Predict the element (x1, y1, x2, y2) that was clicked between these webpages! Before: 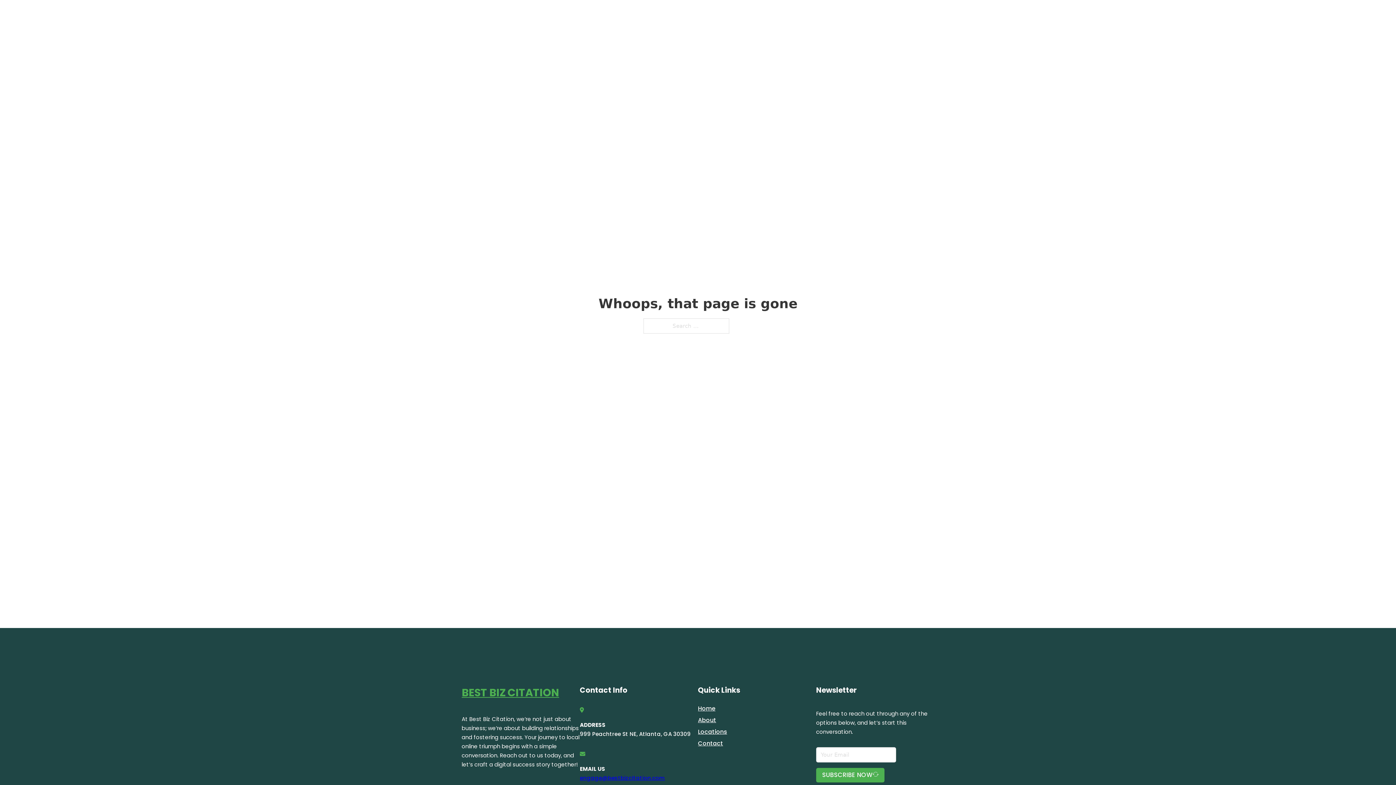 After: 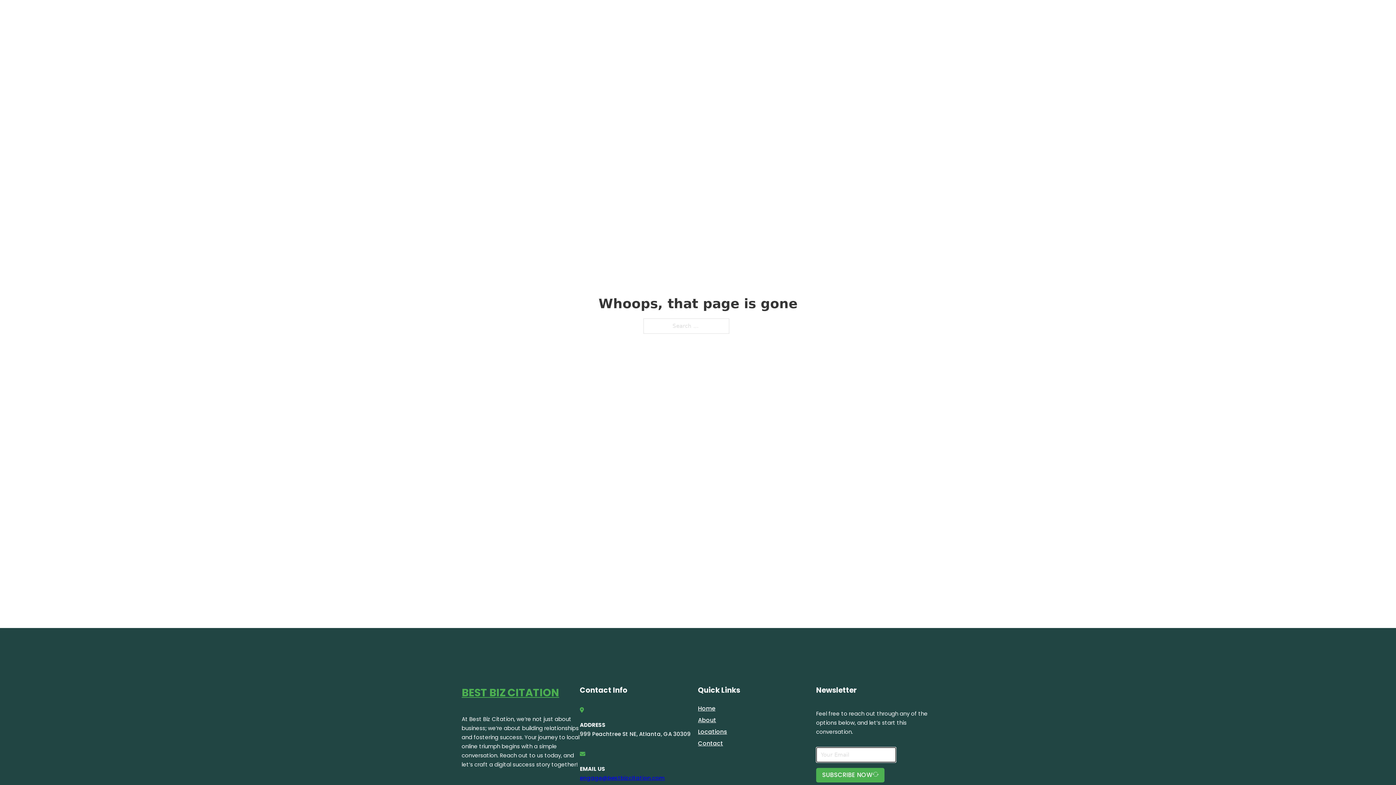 Action: bbox: (816, 768, 884, 782) label: SUBSCRIBE NOW